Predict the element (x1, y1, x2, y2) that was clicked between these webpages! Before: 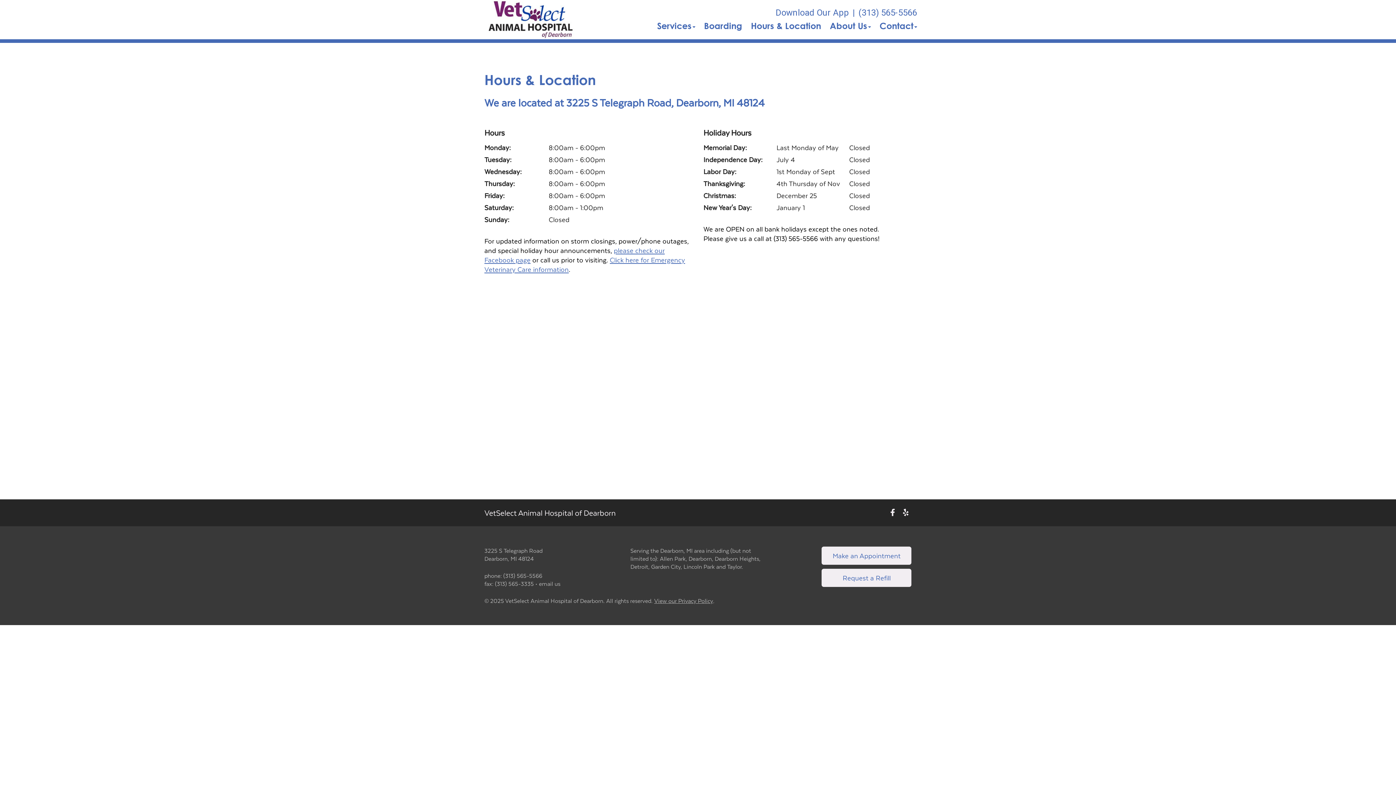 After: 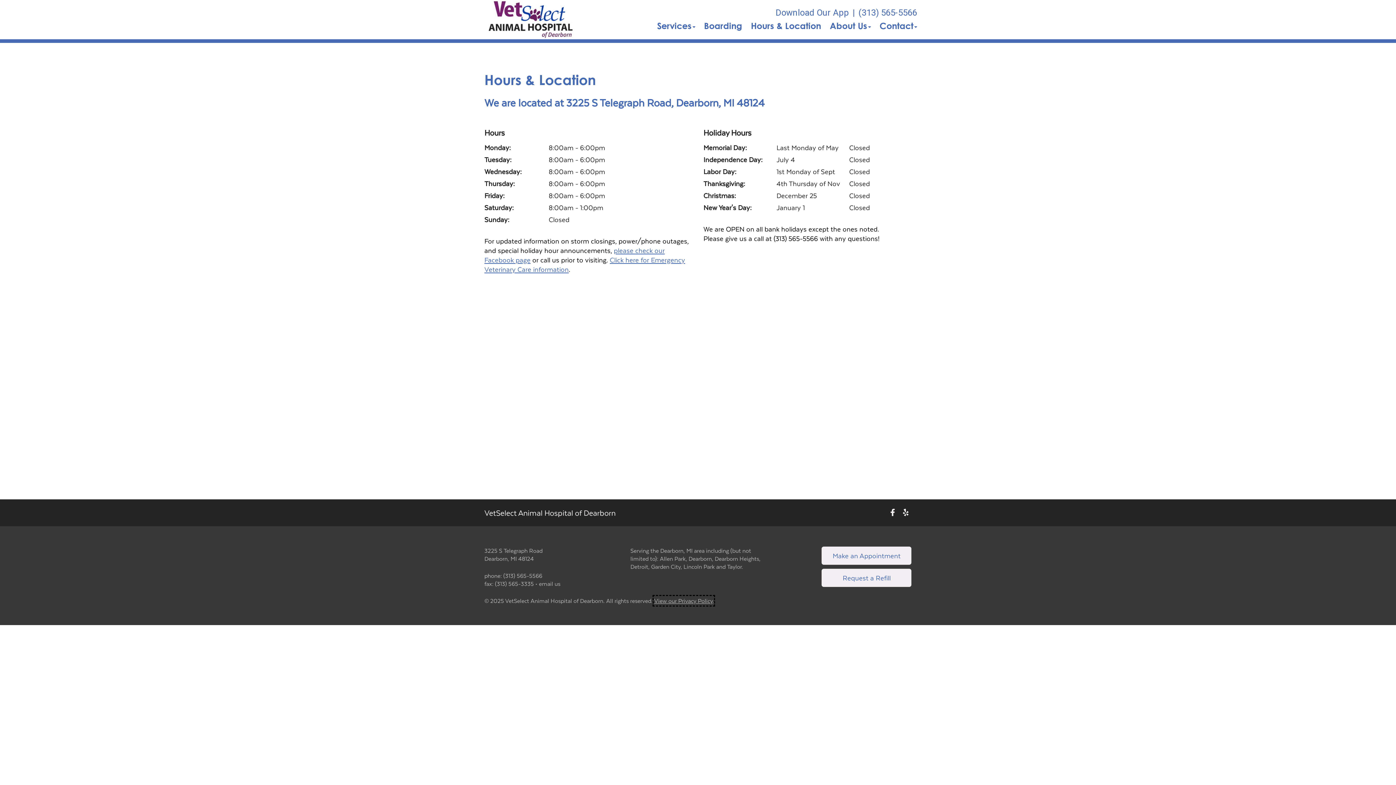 Action: label: New window to privacy policy pdf bbox: (654, 597, 713, 605)